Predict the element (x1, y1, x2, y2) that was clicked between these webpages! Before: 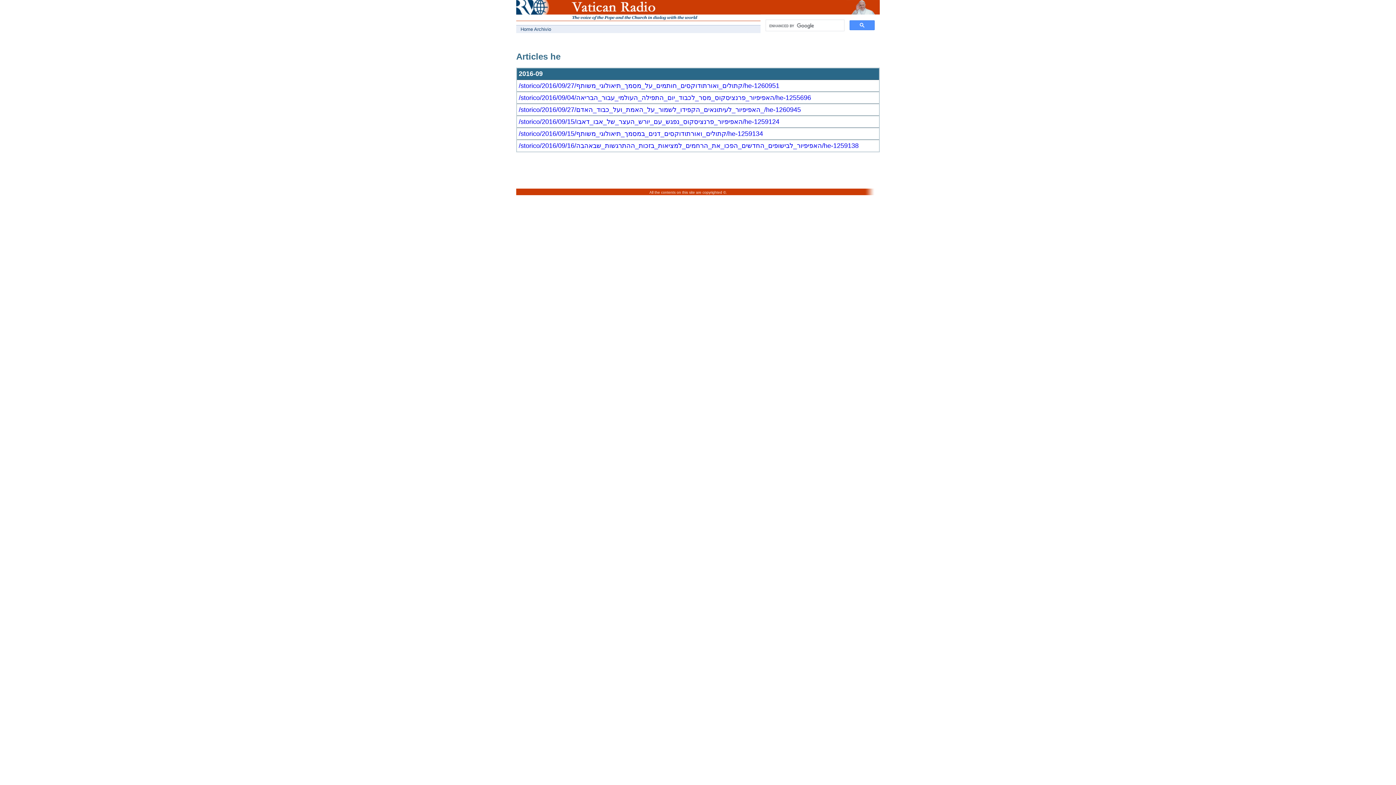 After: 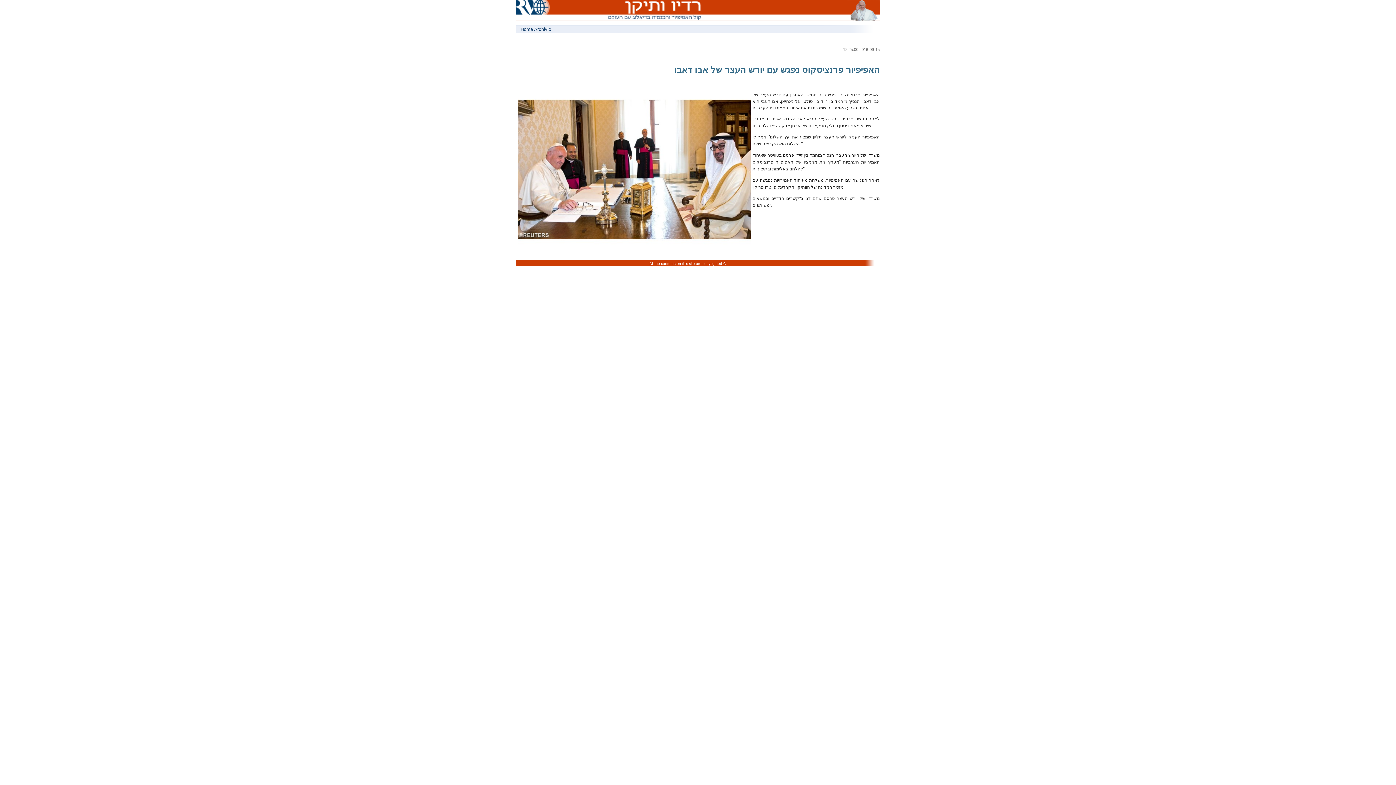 Action: label: /storico/2016/09/15/האפיפיור_פרנציסקוס_נפגש_עם_יורש_העצר_של_אבו_דאבו/he-1259124 bbox: (518, 117, 877, 125)